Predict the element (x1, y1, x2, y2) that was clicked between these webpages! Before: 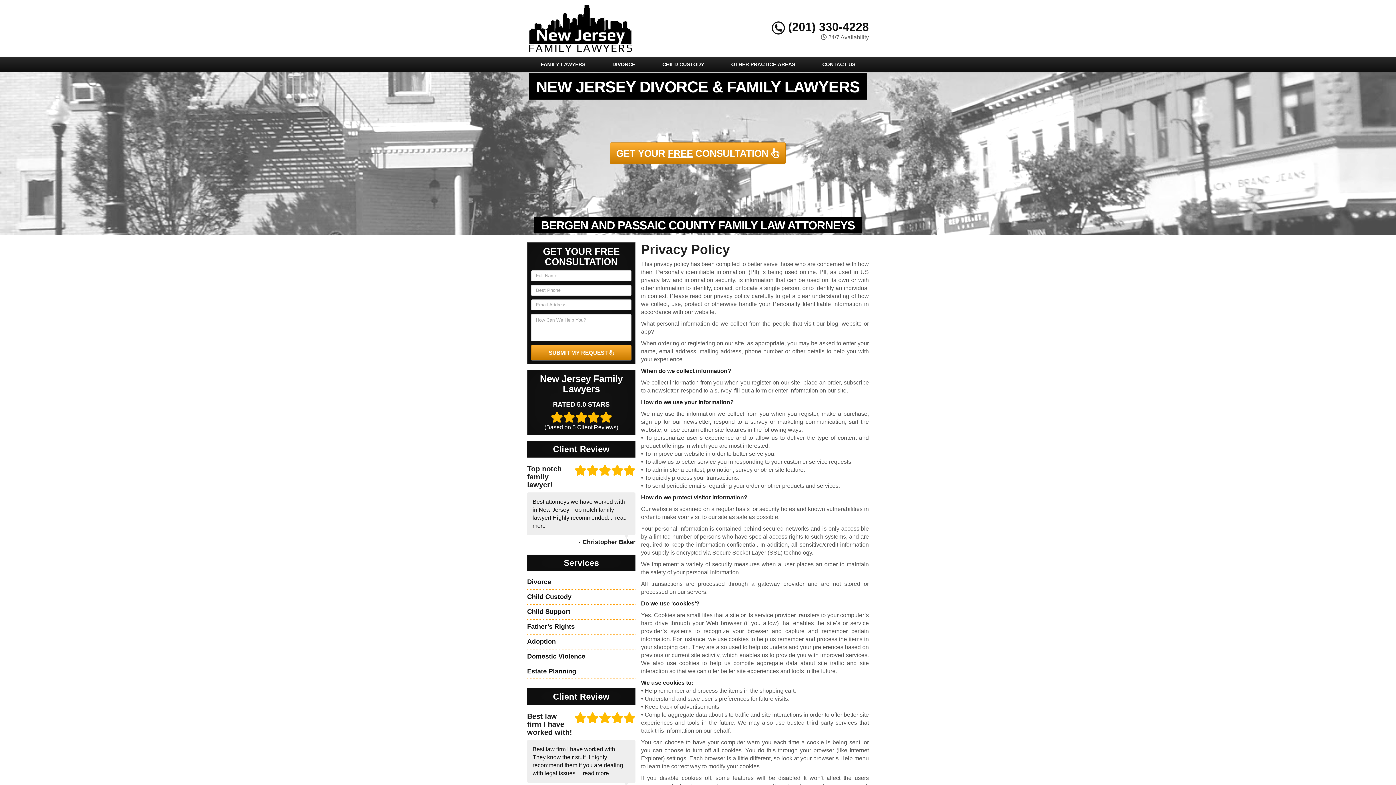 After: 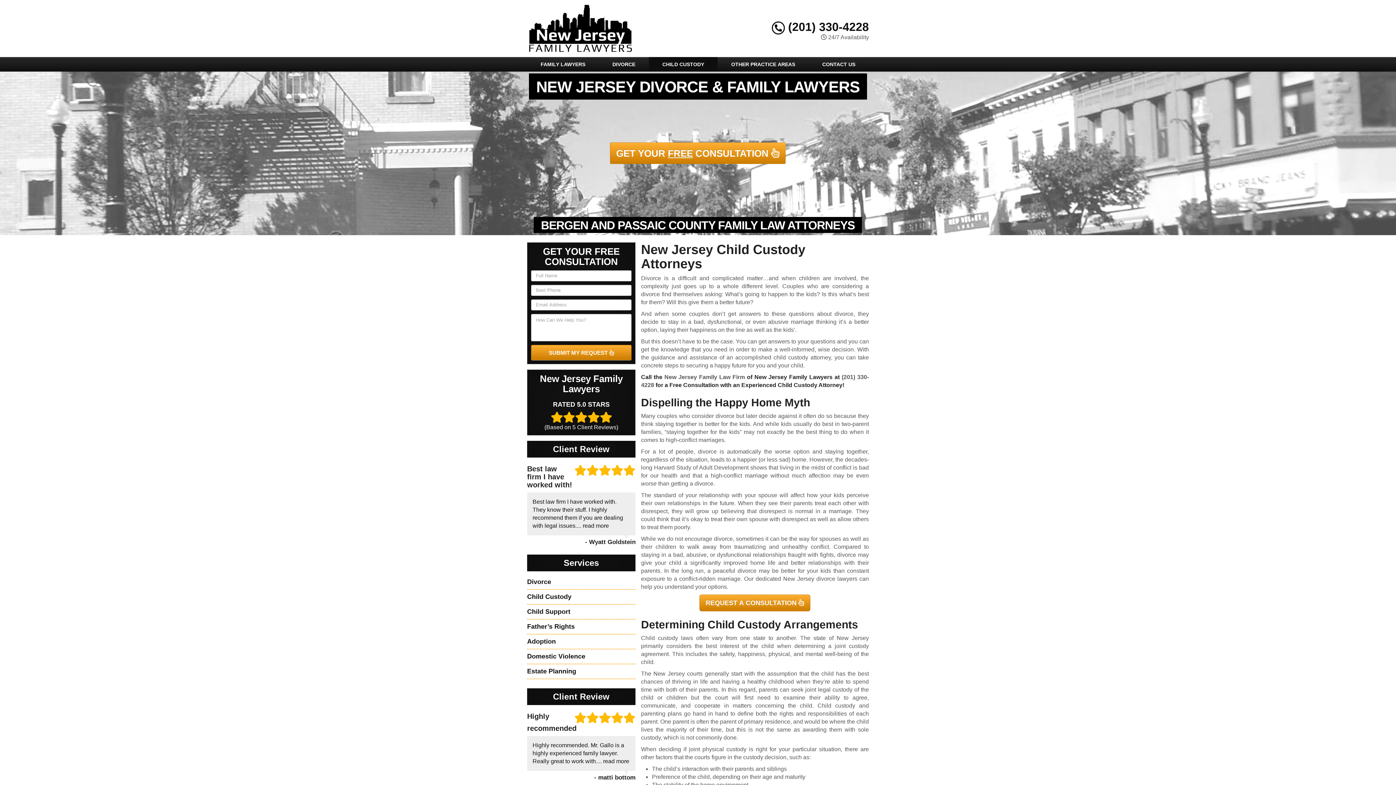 Action: label: CHILD CUSTODY bbox: (649, 57, 717, 71)